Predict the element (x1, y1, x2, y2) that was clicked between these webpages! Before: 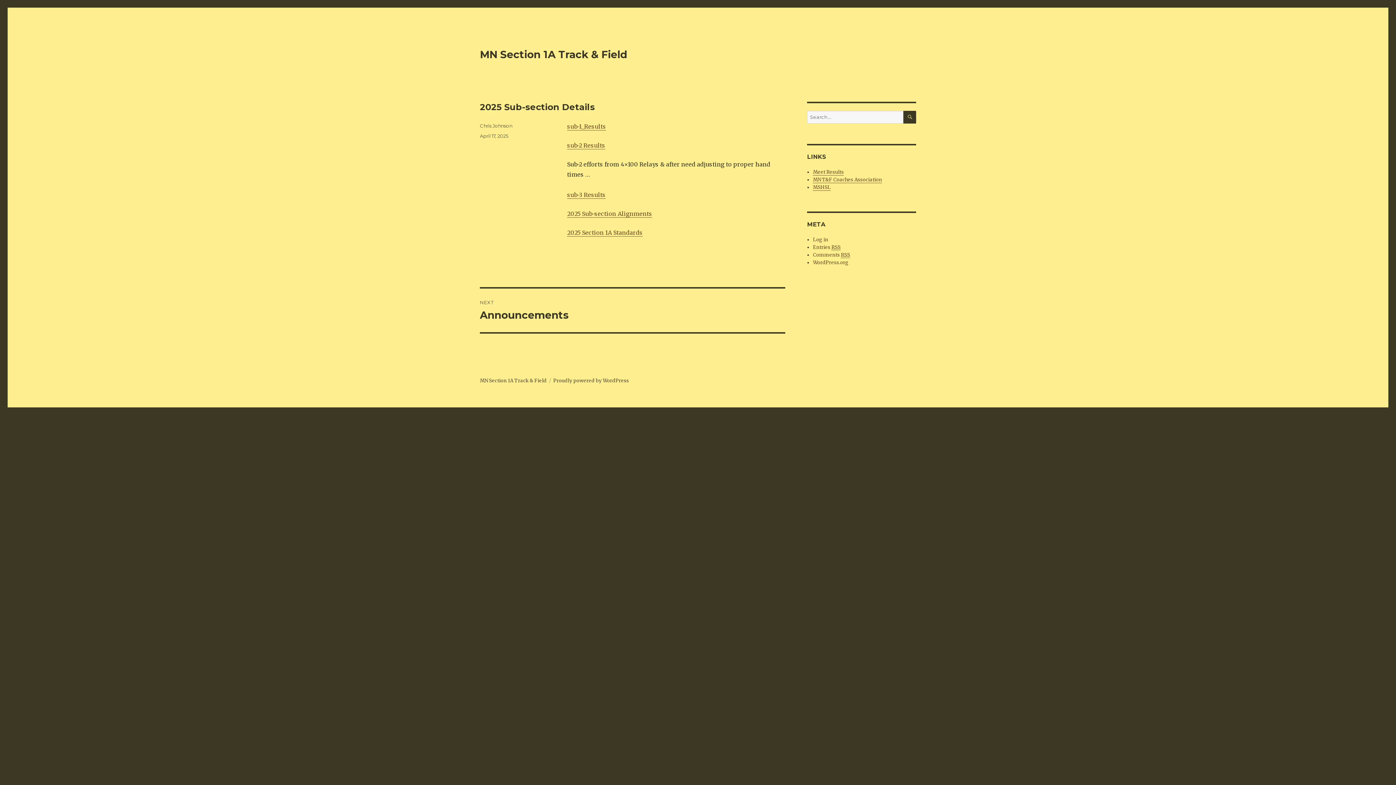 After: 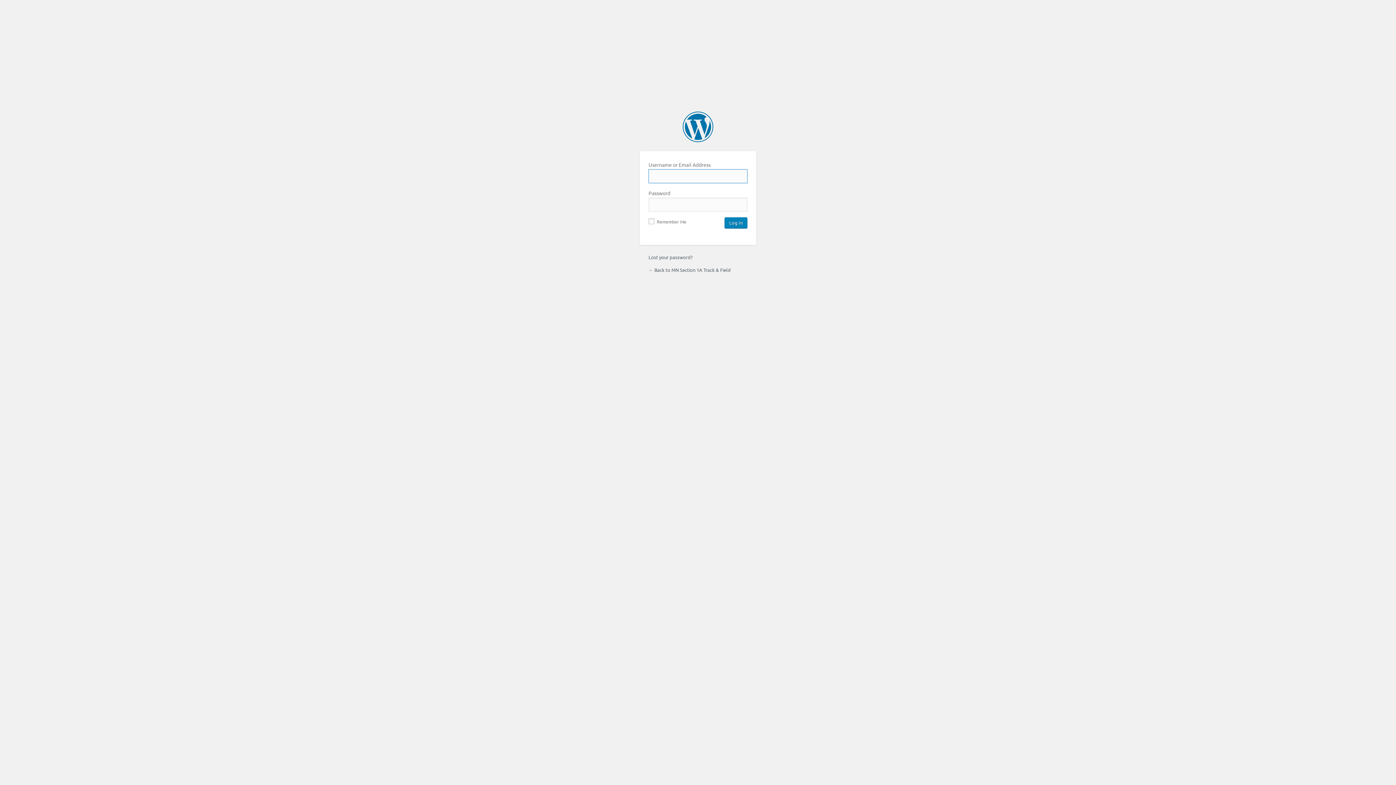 Action: label: Log in bbox: (813, 236, 828, 242)